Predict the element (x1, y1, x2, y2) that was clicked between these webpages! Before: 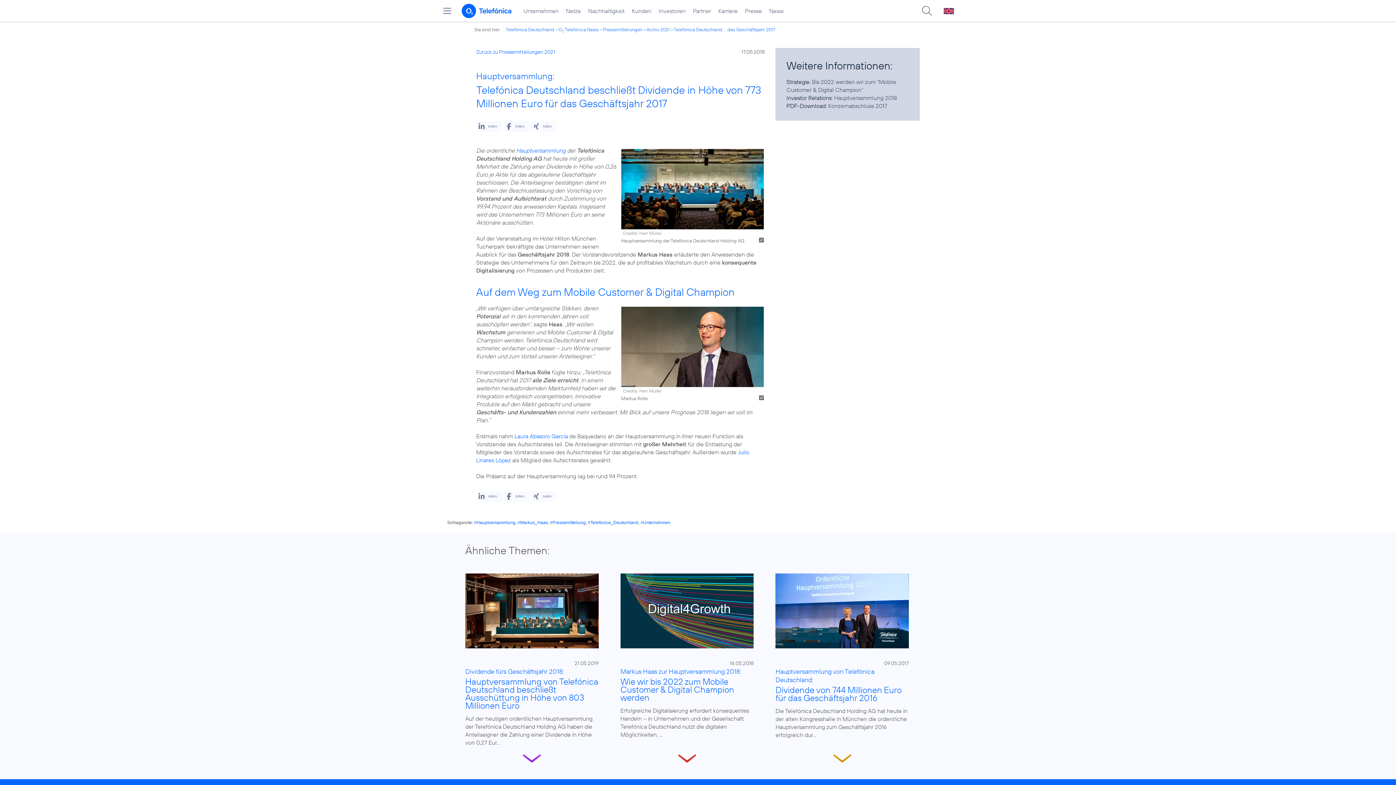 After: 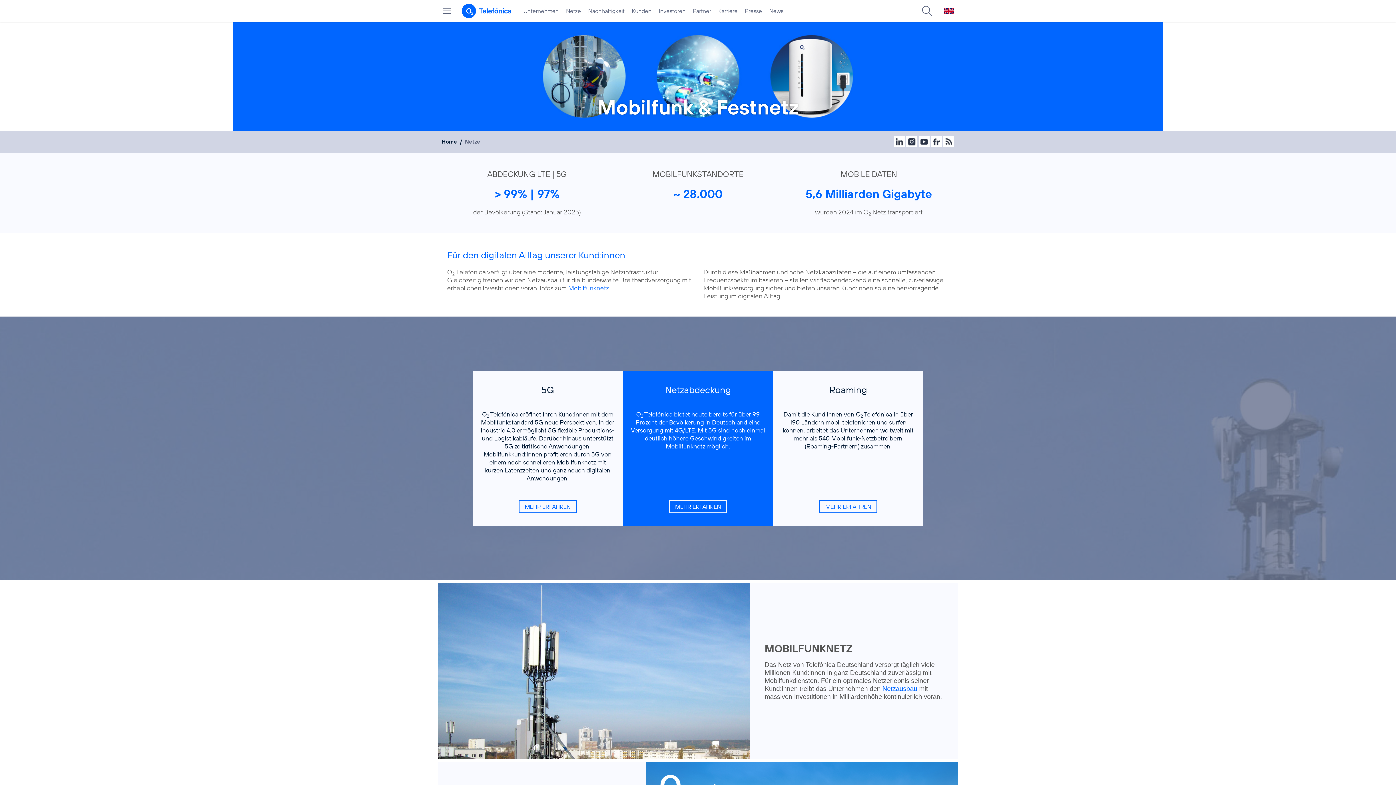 Action: label: Netze bbox: (562, 0, 584, 21)